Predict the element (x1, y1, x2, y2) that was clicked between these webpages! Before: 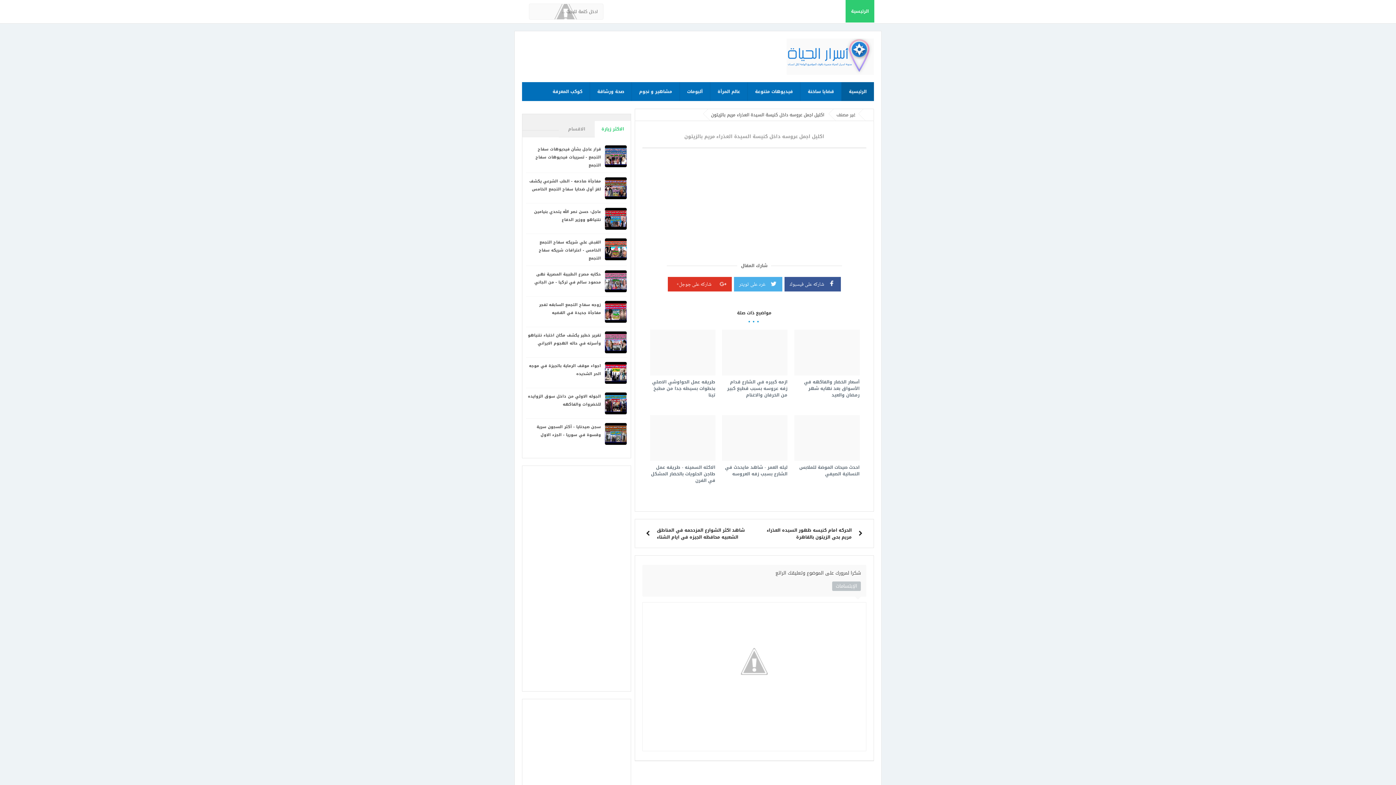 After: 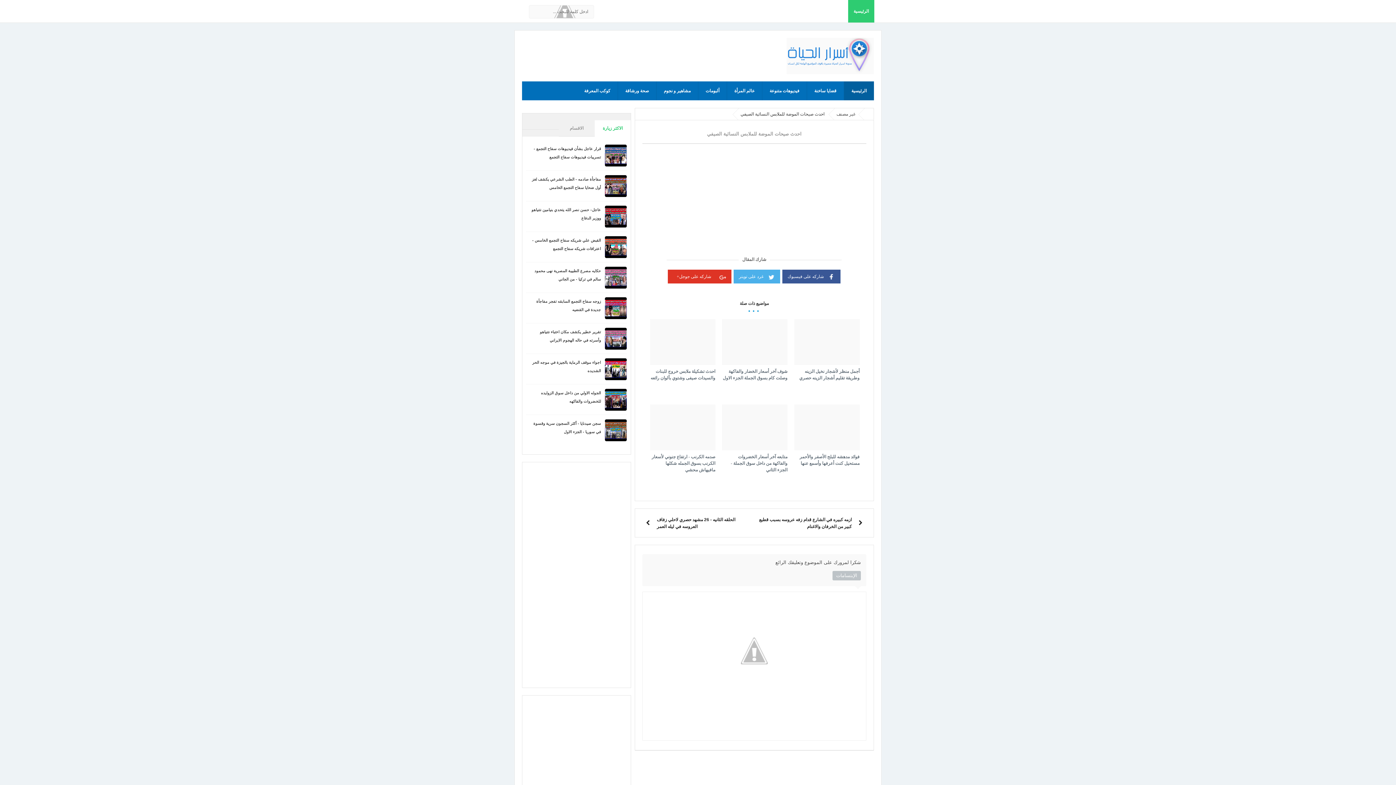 Action: label: احدث صيحات الموضة للملابس النسائية الصيفي bbox: (799, 463, 859, 478)